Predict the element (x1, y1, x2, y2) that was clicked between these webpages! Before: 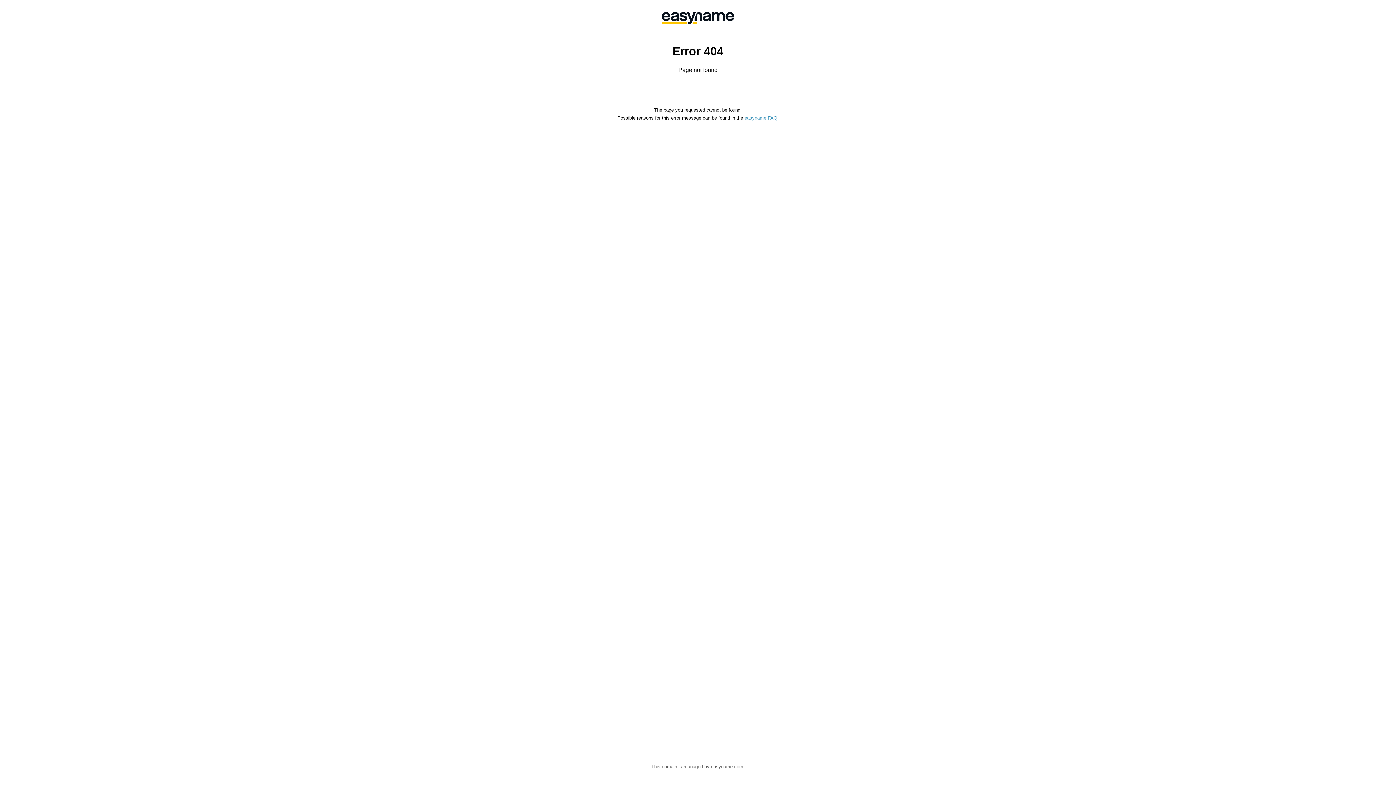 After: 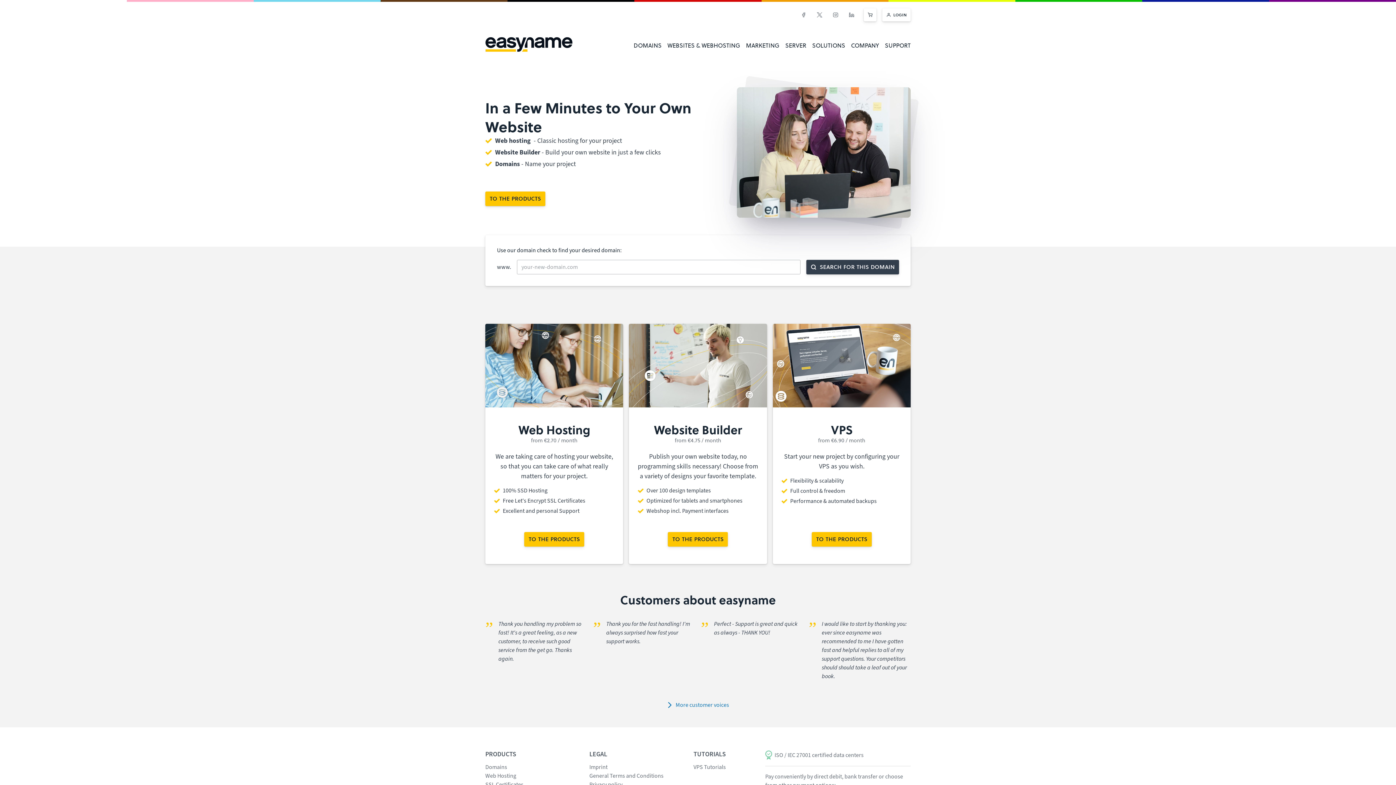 Action: bbox: (558, 0, 838, 36)